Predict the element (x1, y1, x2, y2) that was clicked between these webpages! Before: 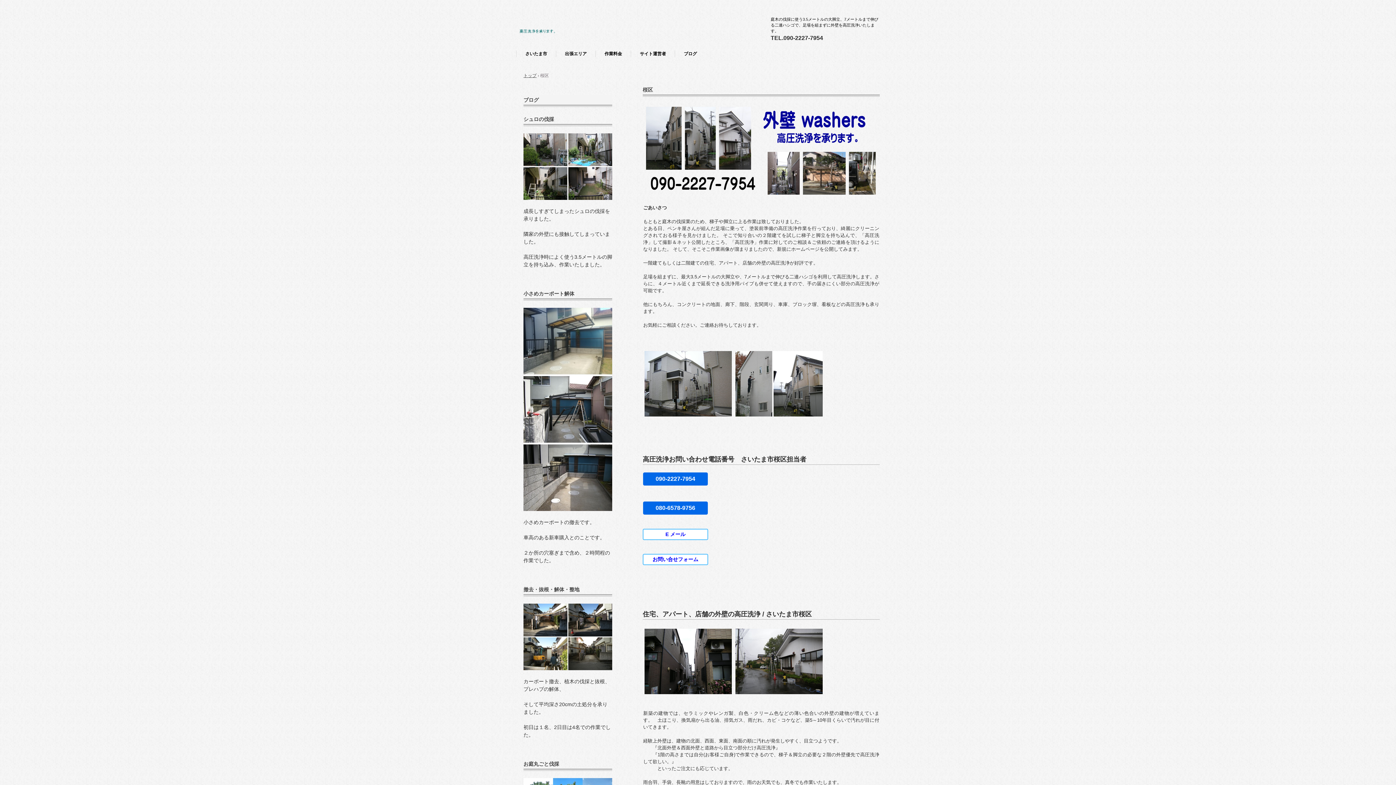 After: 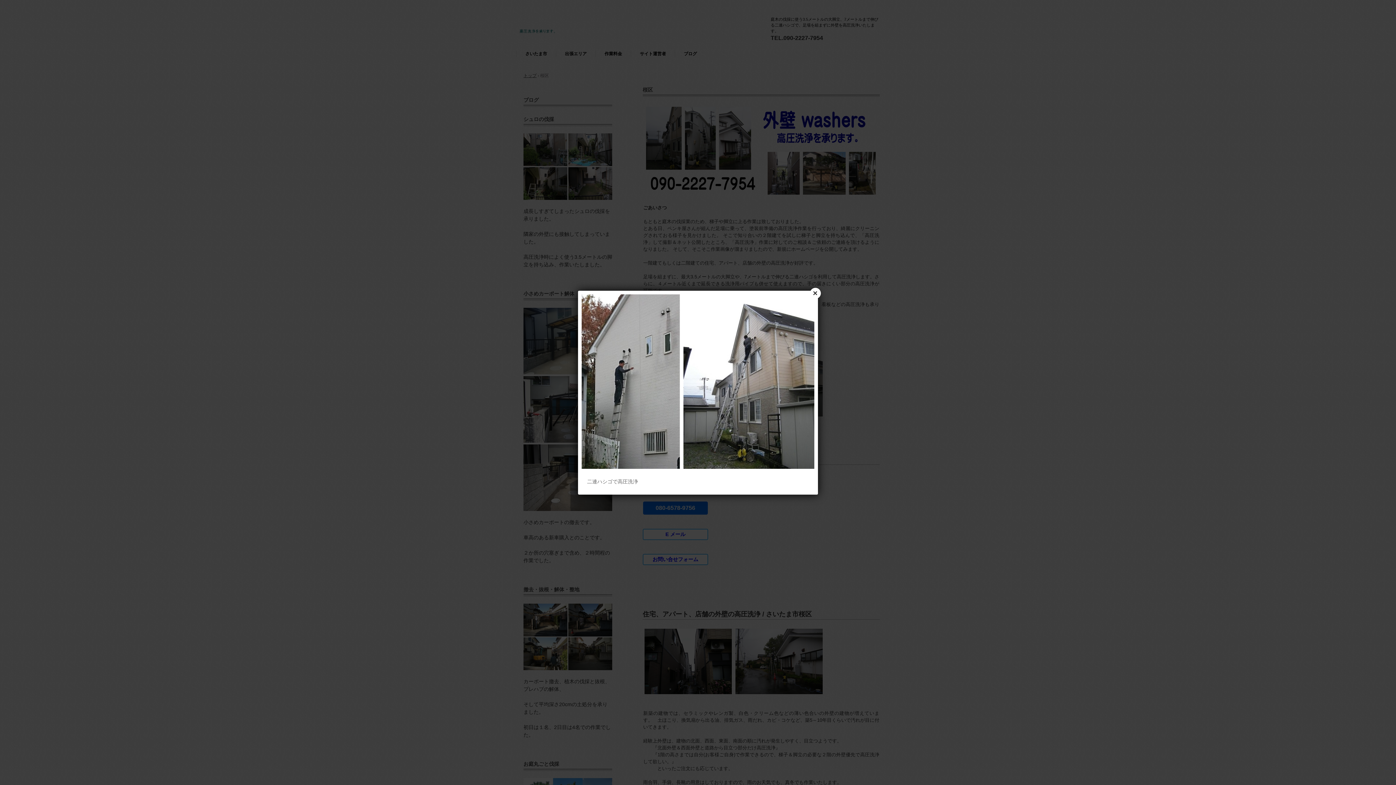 Action: bbox: (735, 351, 822, 416)